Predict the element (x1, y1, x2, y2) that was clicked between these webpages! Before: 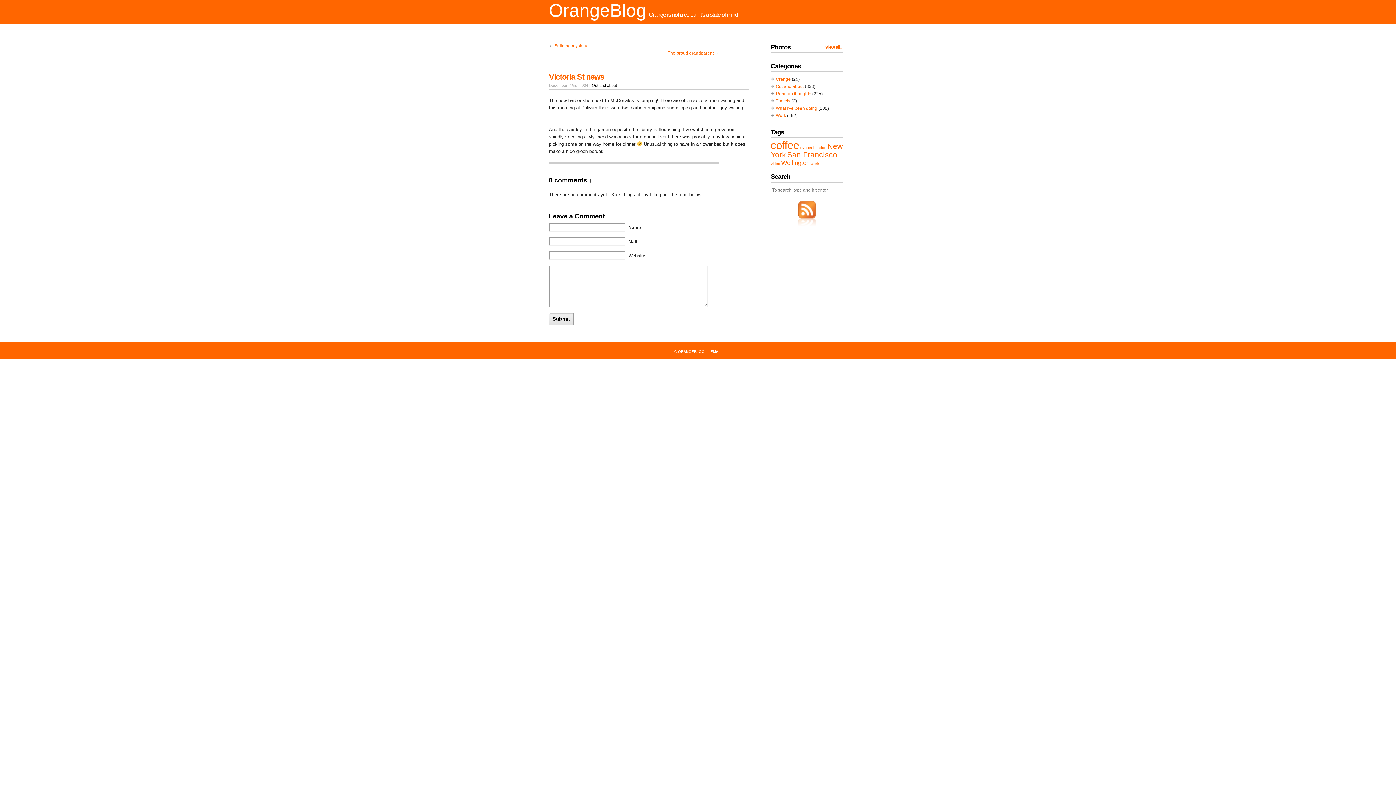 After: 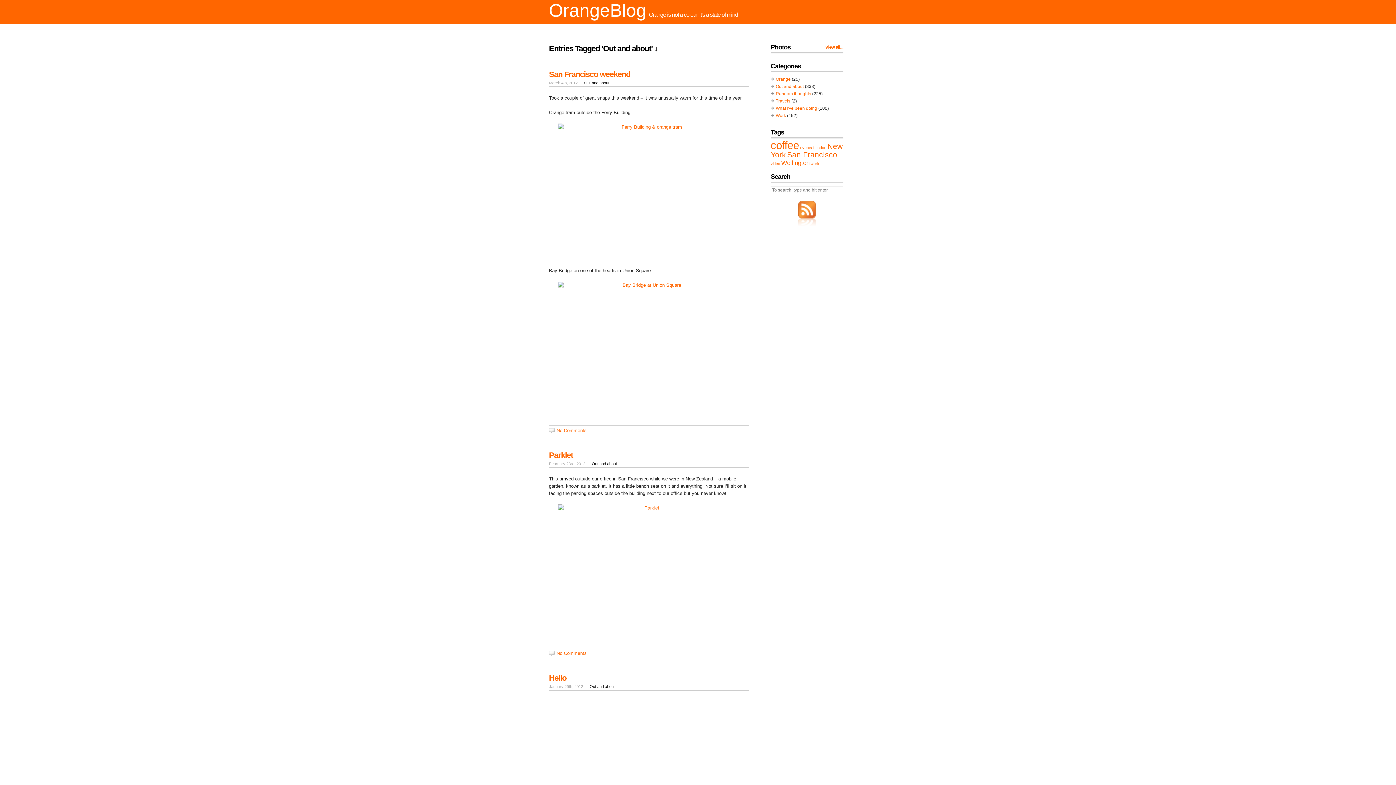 Action: label: Out and about bbox: (591, 82, 617, 87)